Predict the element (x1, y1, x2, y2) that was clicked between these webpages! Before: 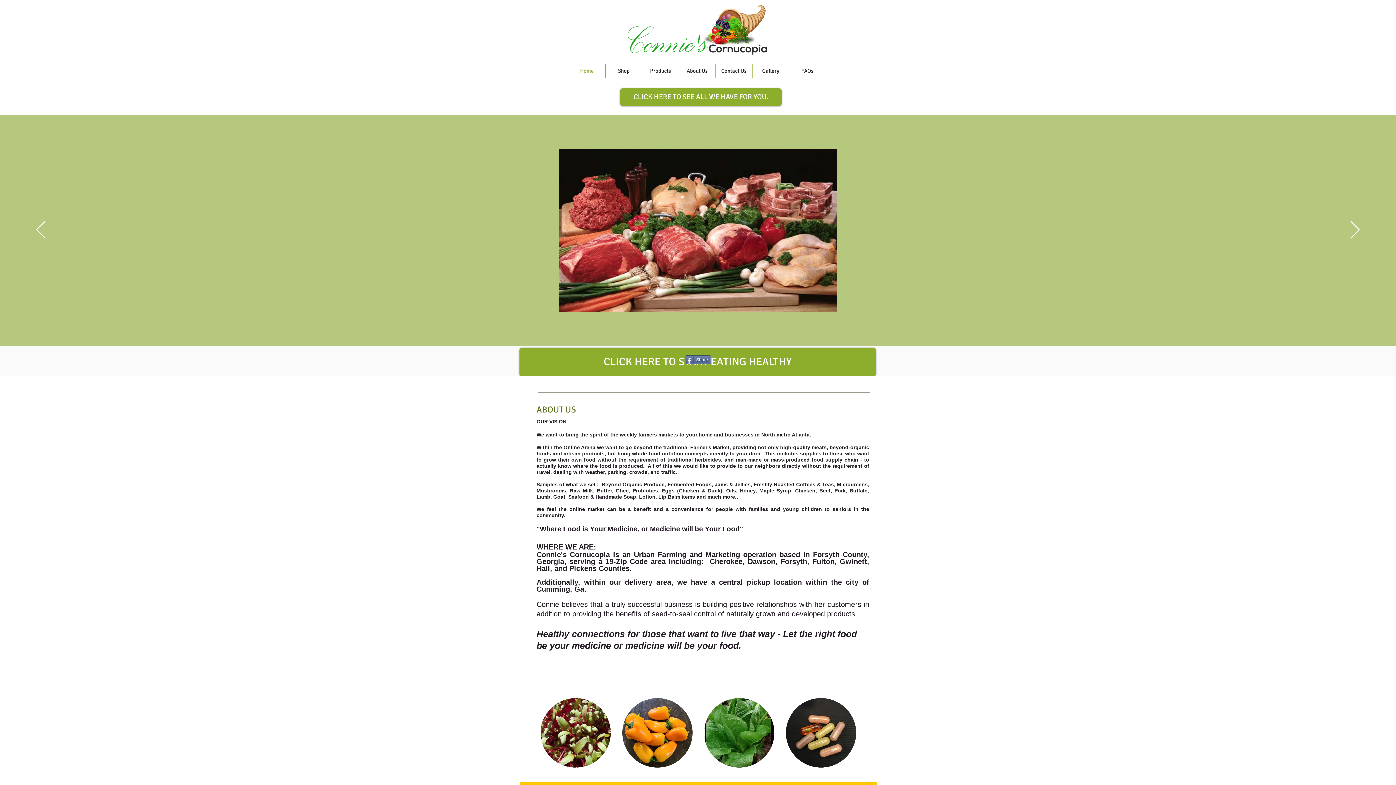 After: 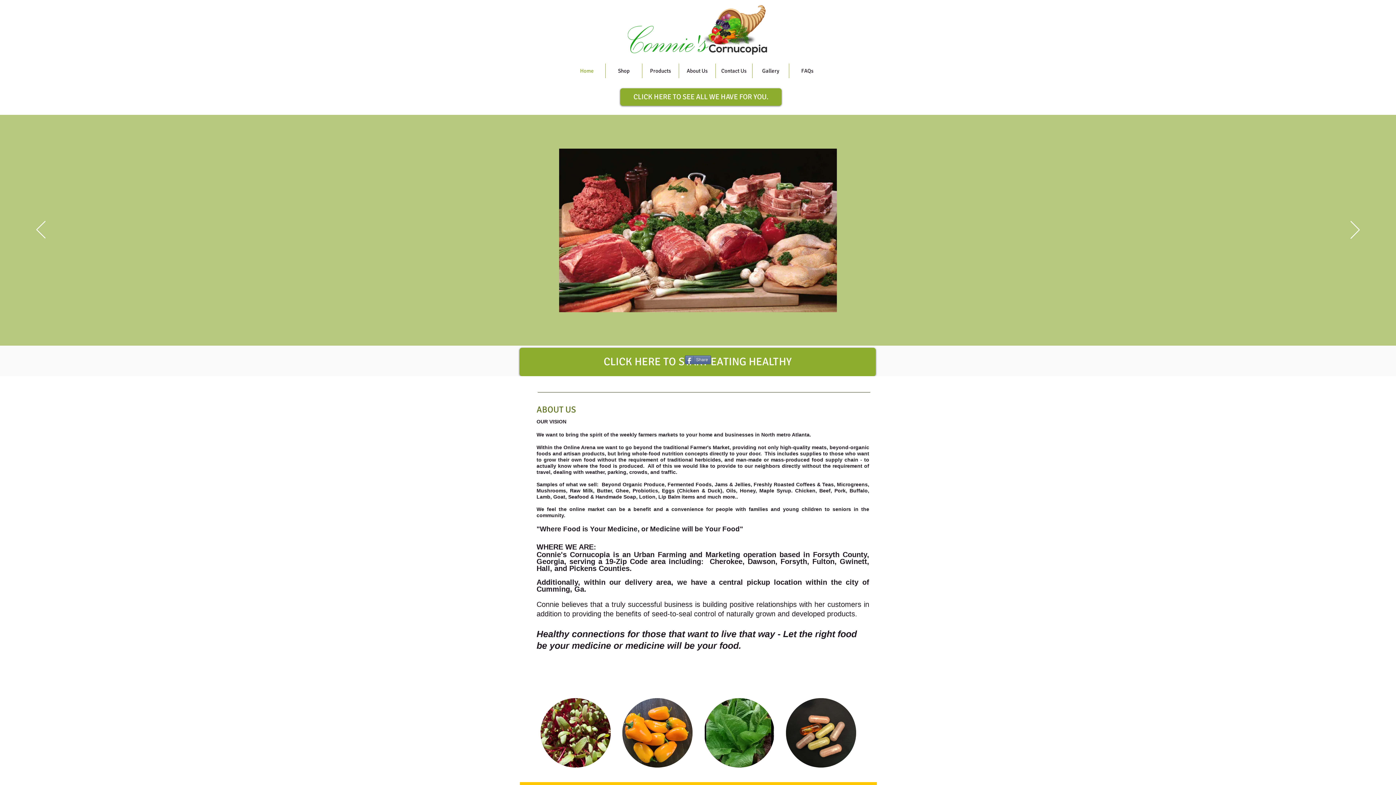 Action: bbox: (679, 63, 715, 78) label: About Us